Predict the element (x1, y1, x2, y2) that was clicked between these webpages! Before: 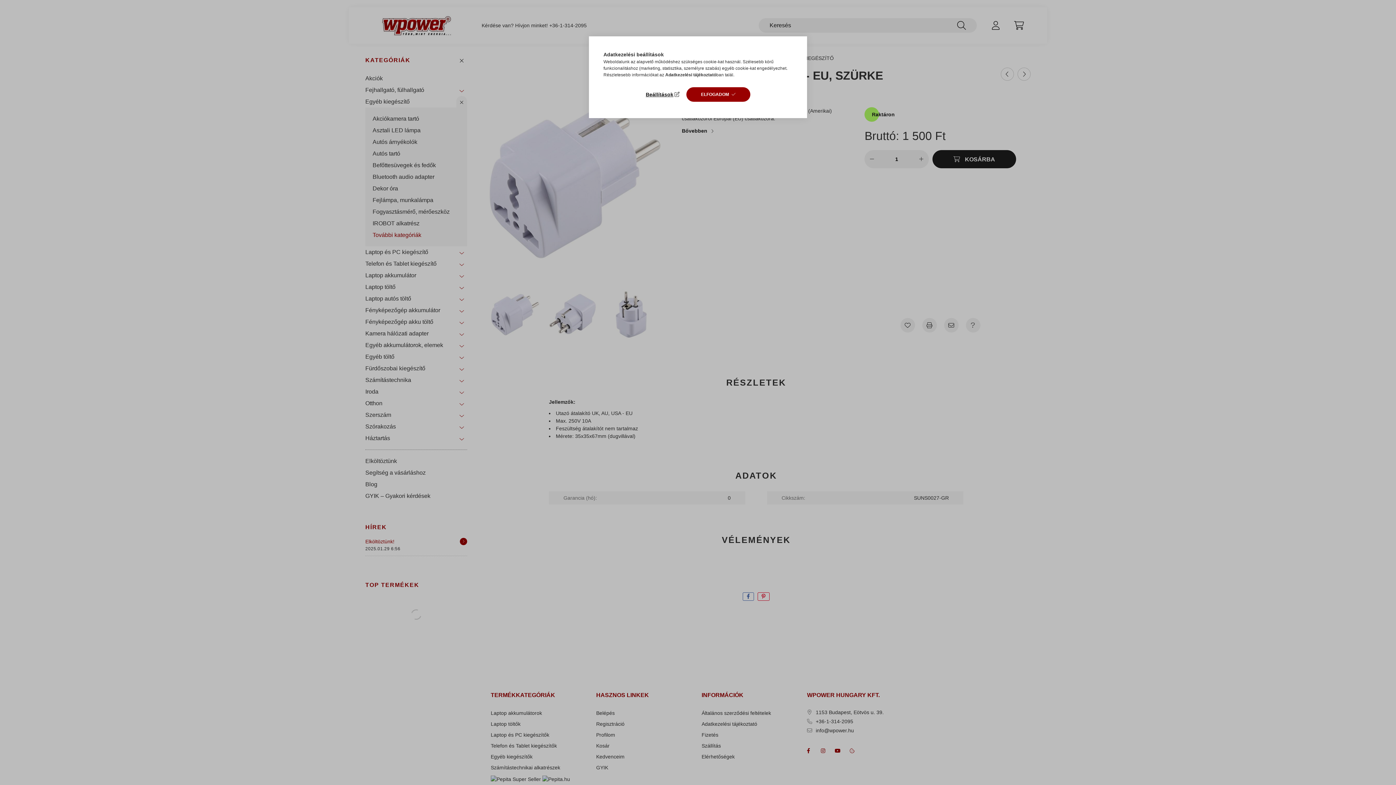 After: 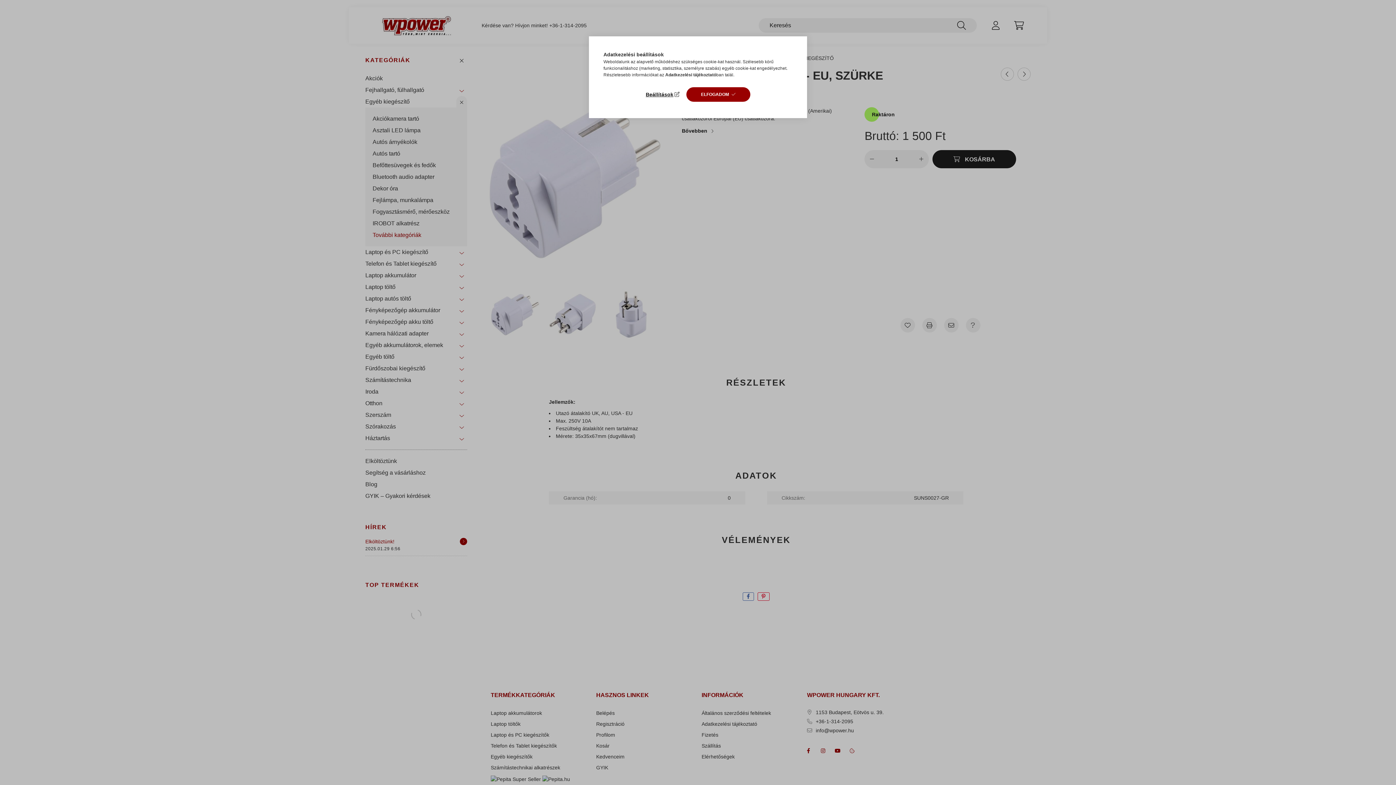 Action: label: Adatkezelési tájékoztató bbox: (665, 72, 716, 77)